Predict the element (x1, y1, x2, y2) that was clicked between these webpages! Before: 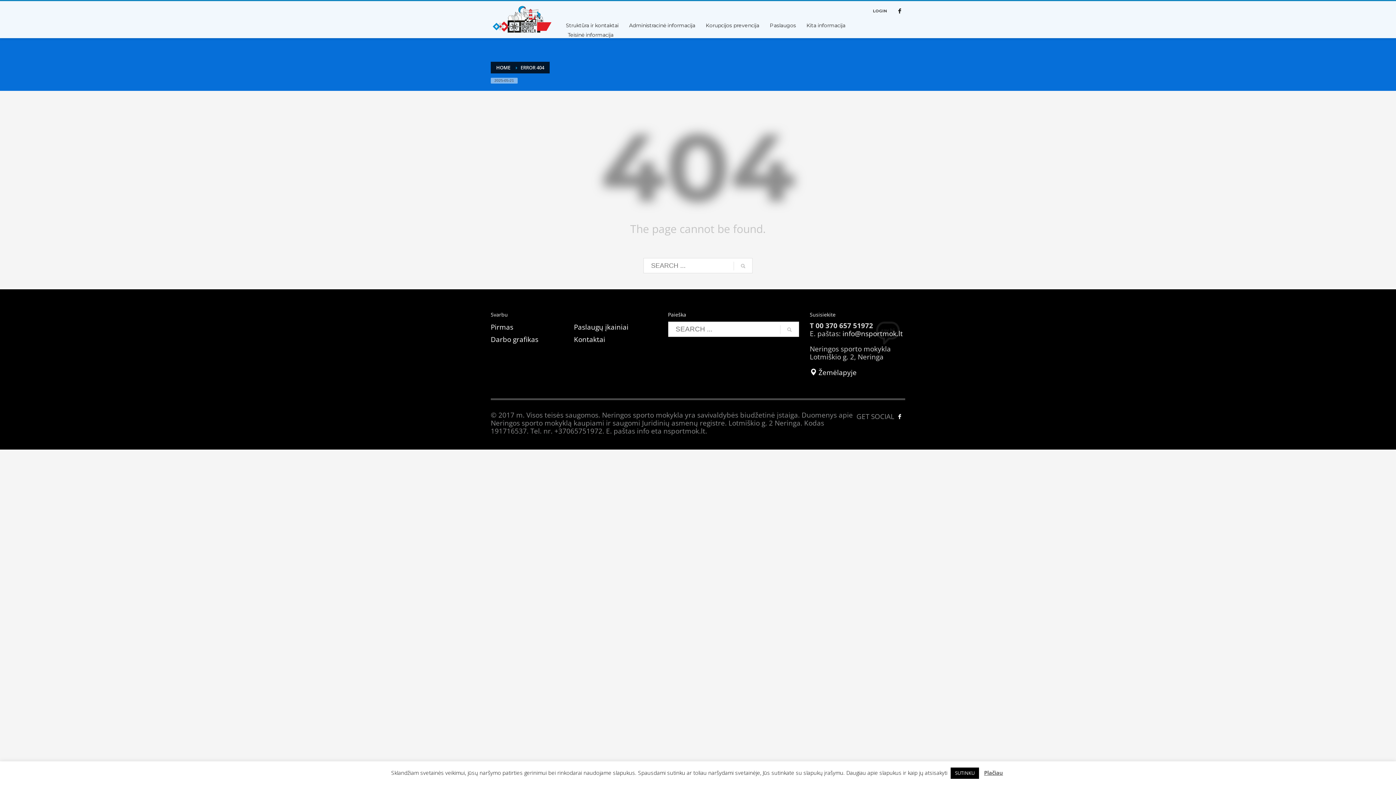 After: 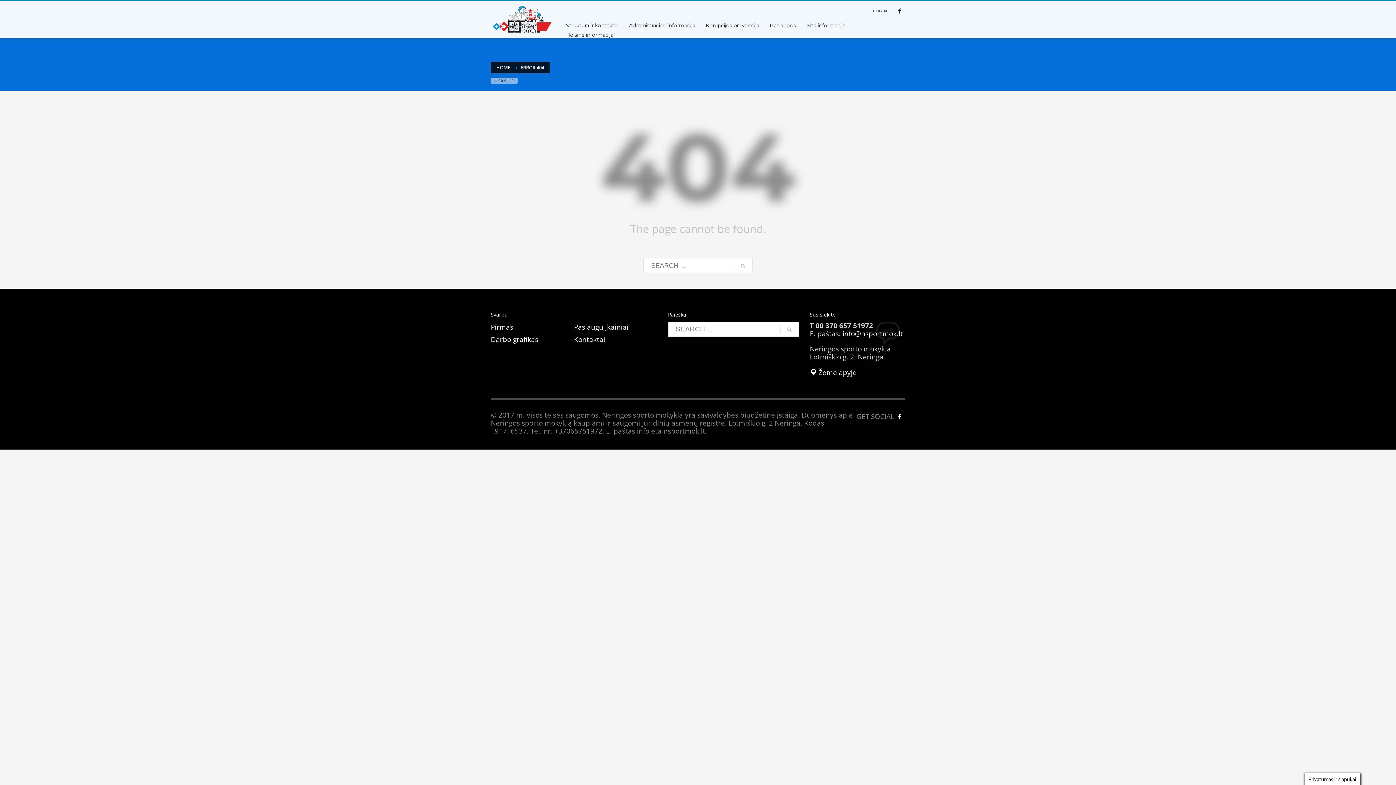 Action: bbox: (950, 768, 979, 779) label: SUTINKU